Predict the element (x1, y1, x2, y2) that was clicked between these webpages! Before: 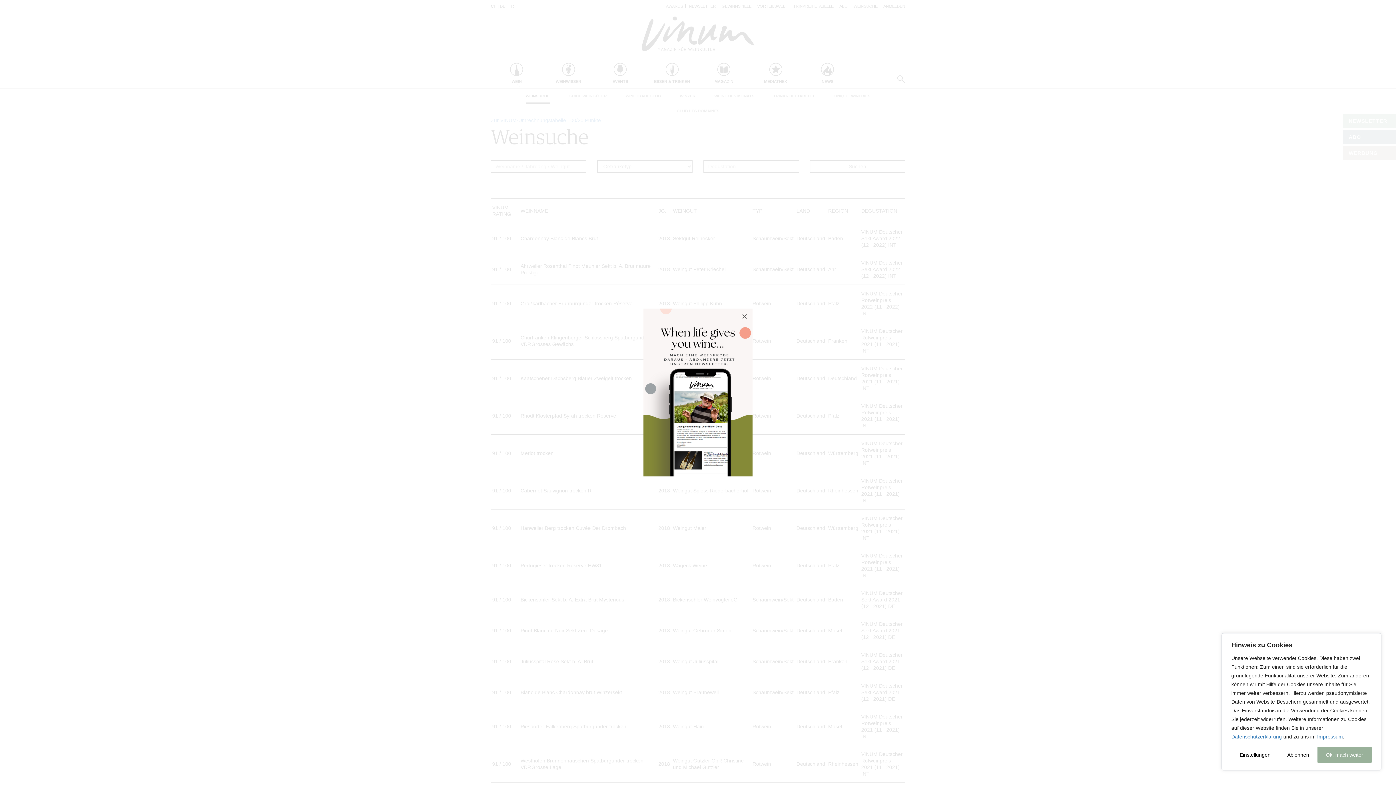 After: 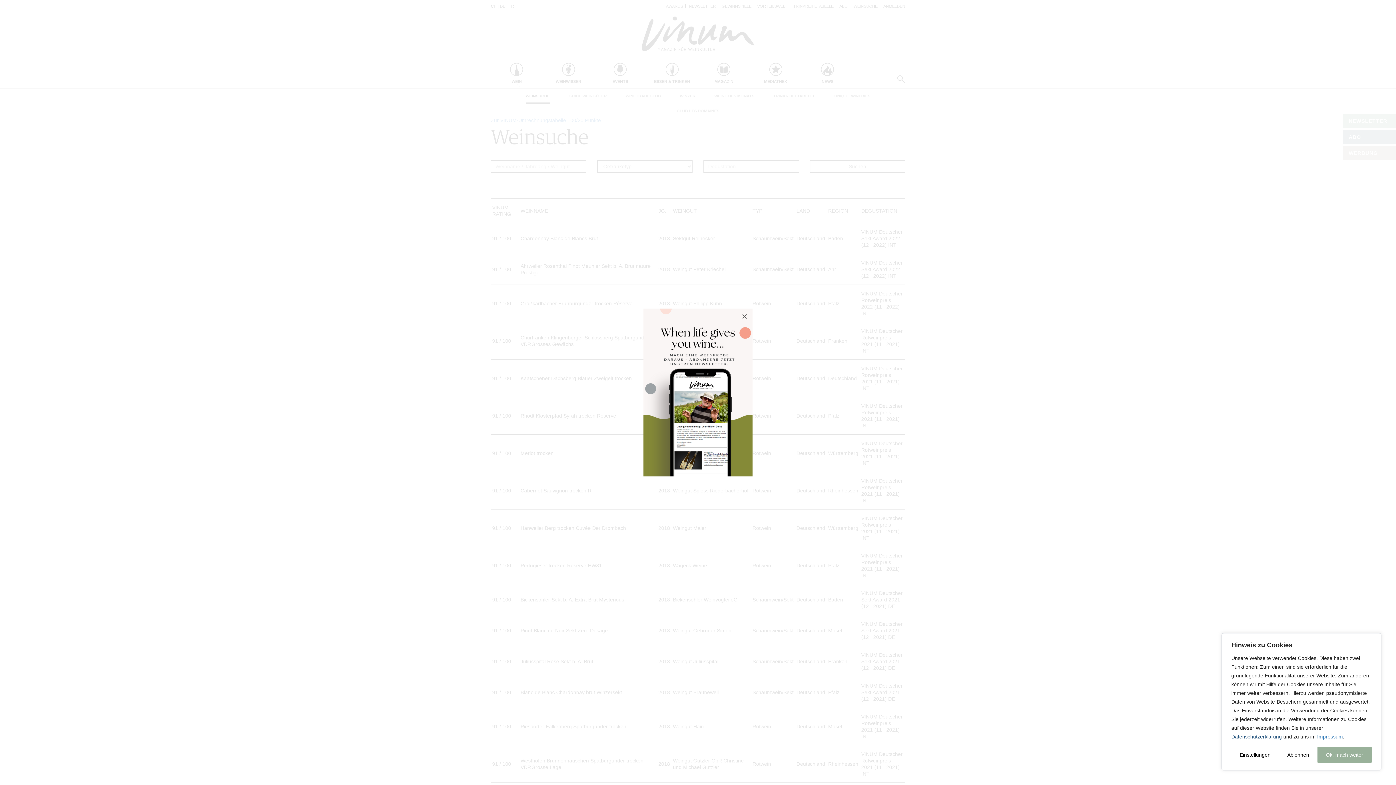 Action: label: Datenschutzerklärung bbox: (1231, 734, 1282, 740)